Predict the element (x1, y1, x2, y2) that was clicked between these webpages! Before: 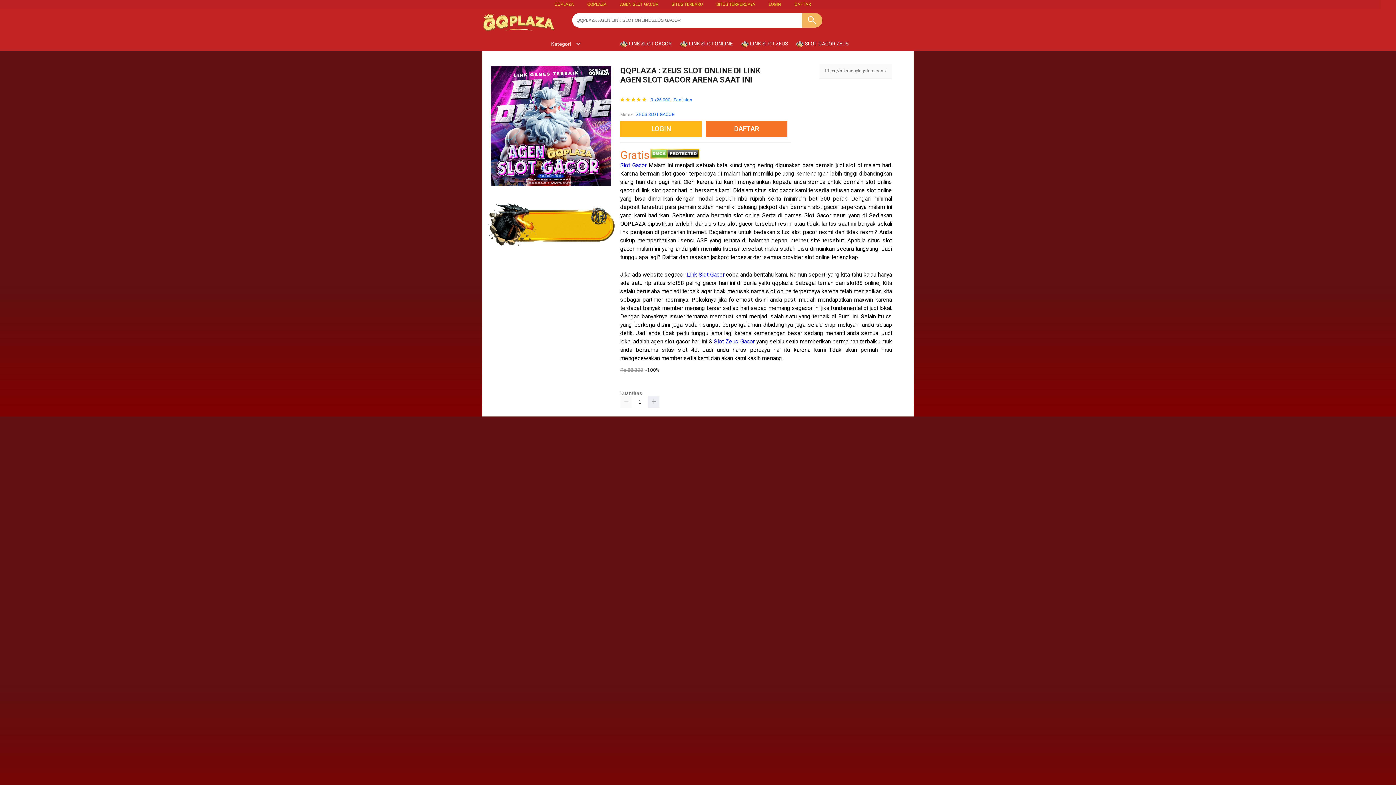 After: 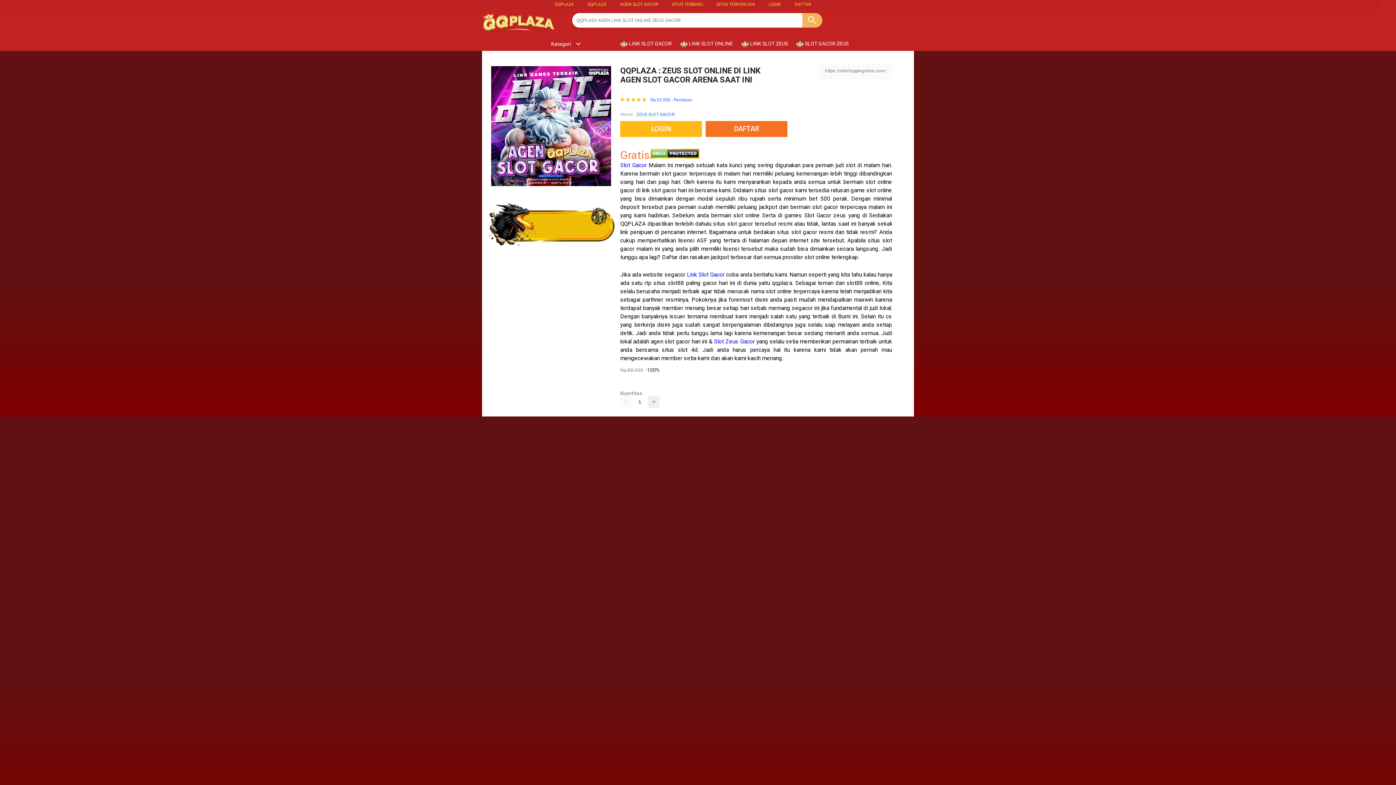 Action: bbox: (716, 1, 755, 6) label: SITUS TERPERCAYA